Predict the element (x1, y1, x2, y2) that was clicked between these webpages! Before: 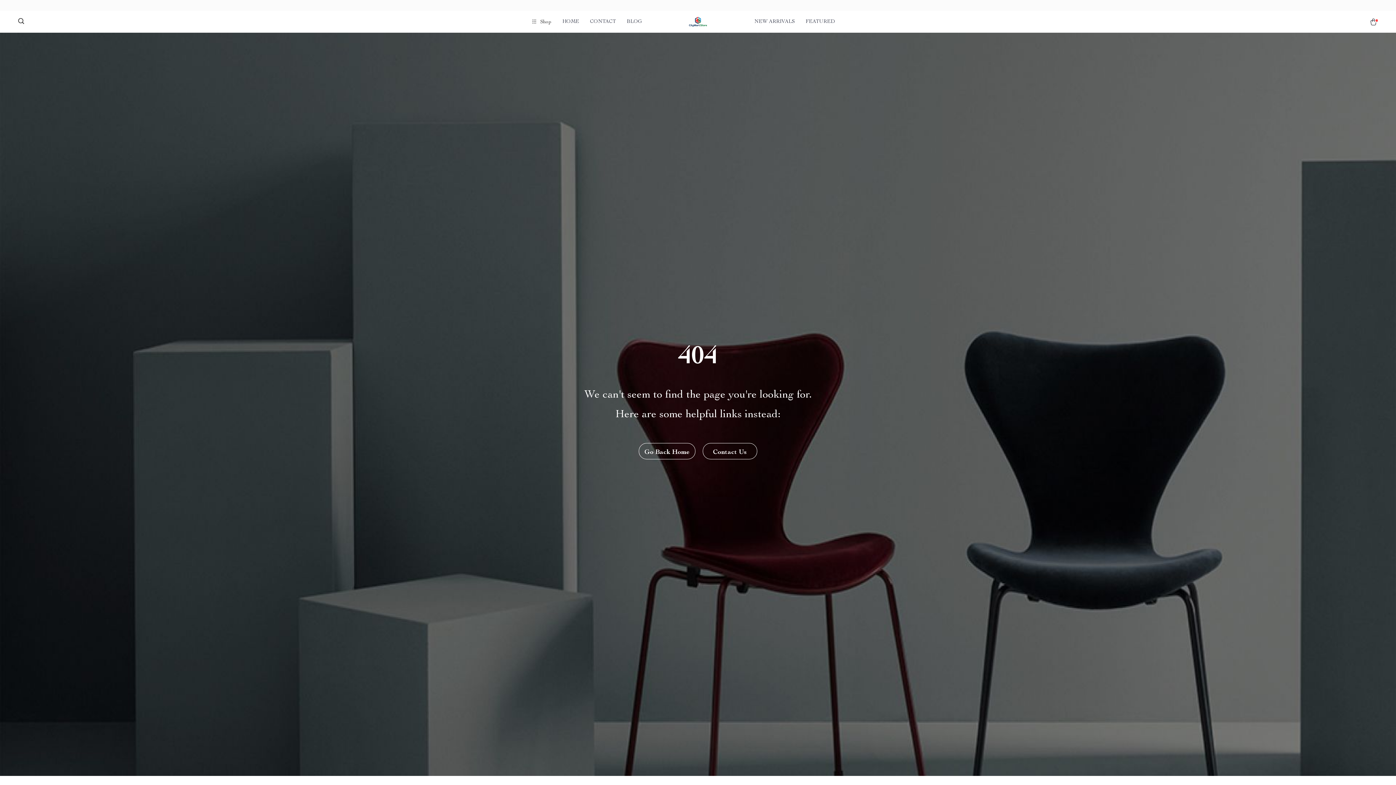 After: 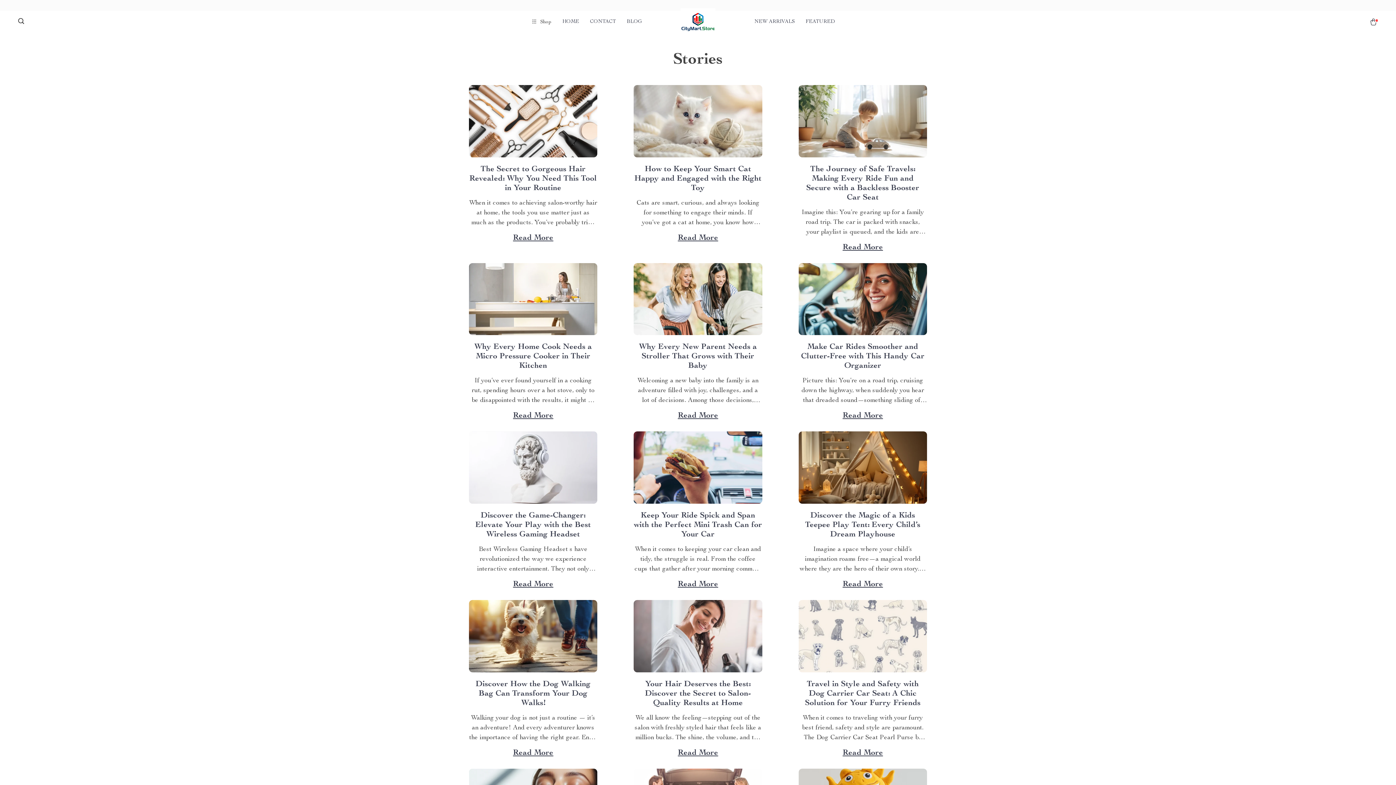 Action: bbox: (626, 12, 641, 30) label: BLOG